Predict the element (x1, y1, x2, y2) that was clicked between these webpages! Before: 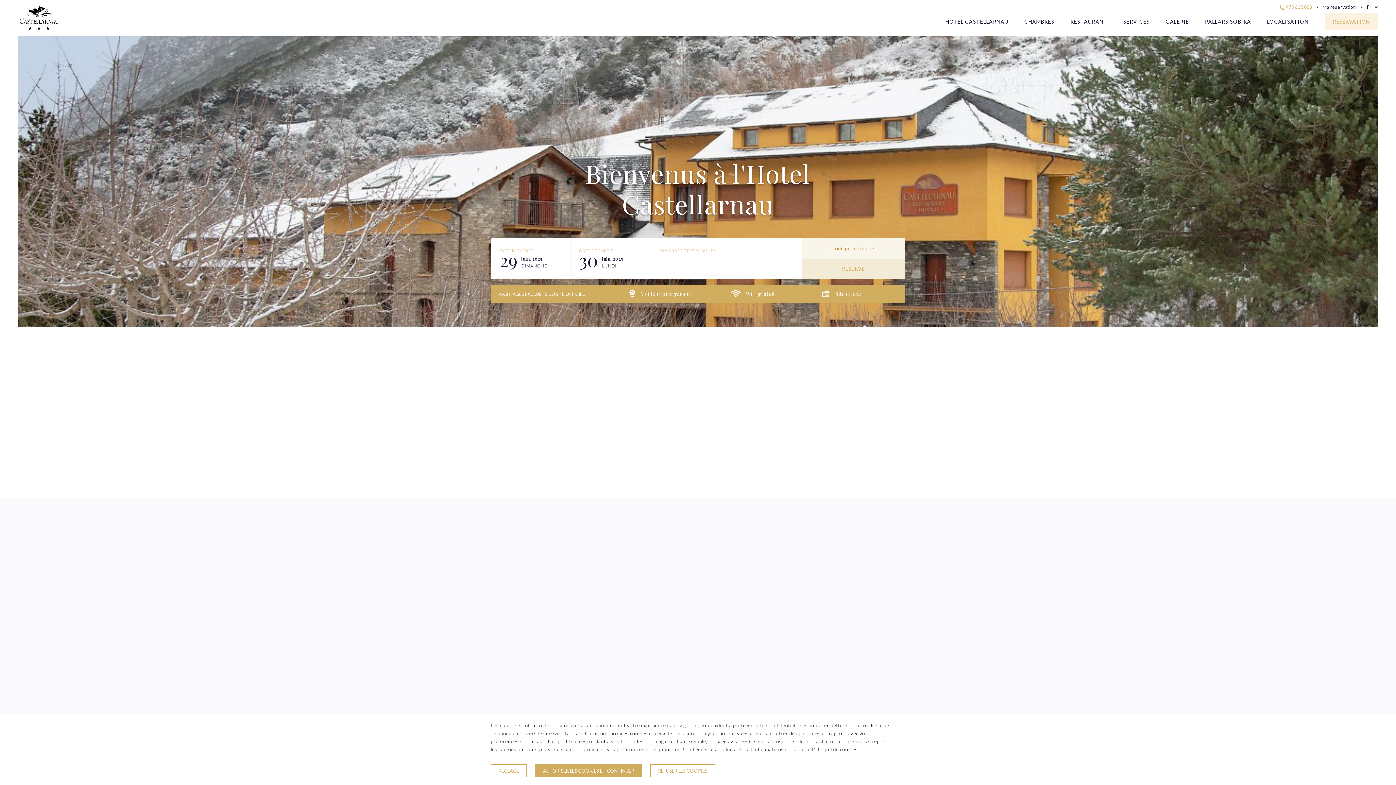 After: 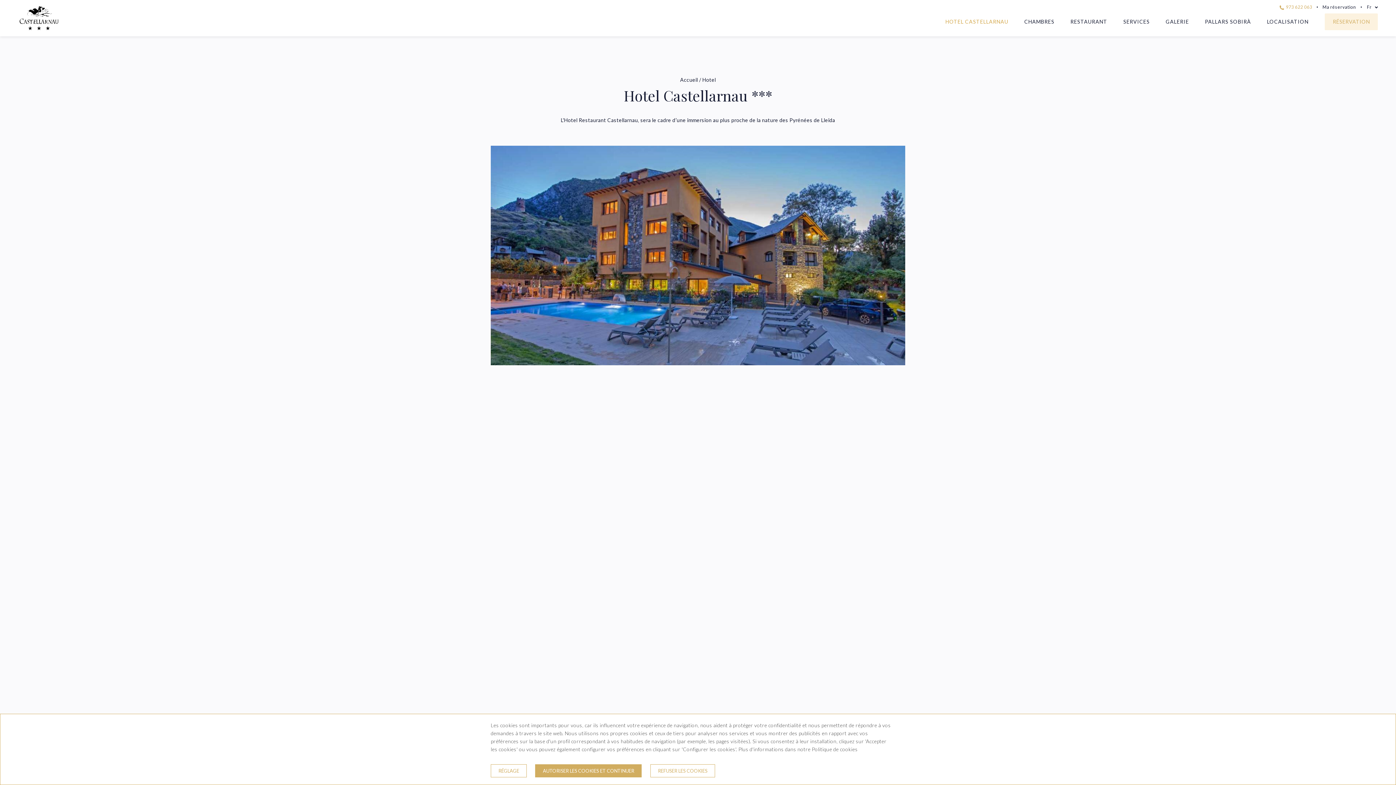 Action: label: Hôtel accueillant pour les amoureux de la montagne bbox: (518, 576, 632, 626)